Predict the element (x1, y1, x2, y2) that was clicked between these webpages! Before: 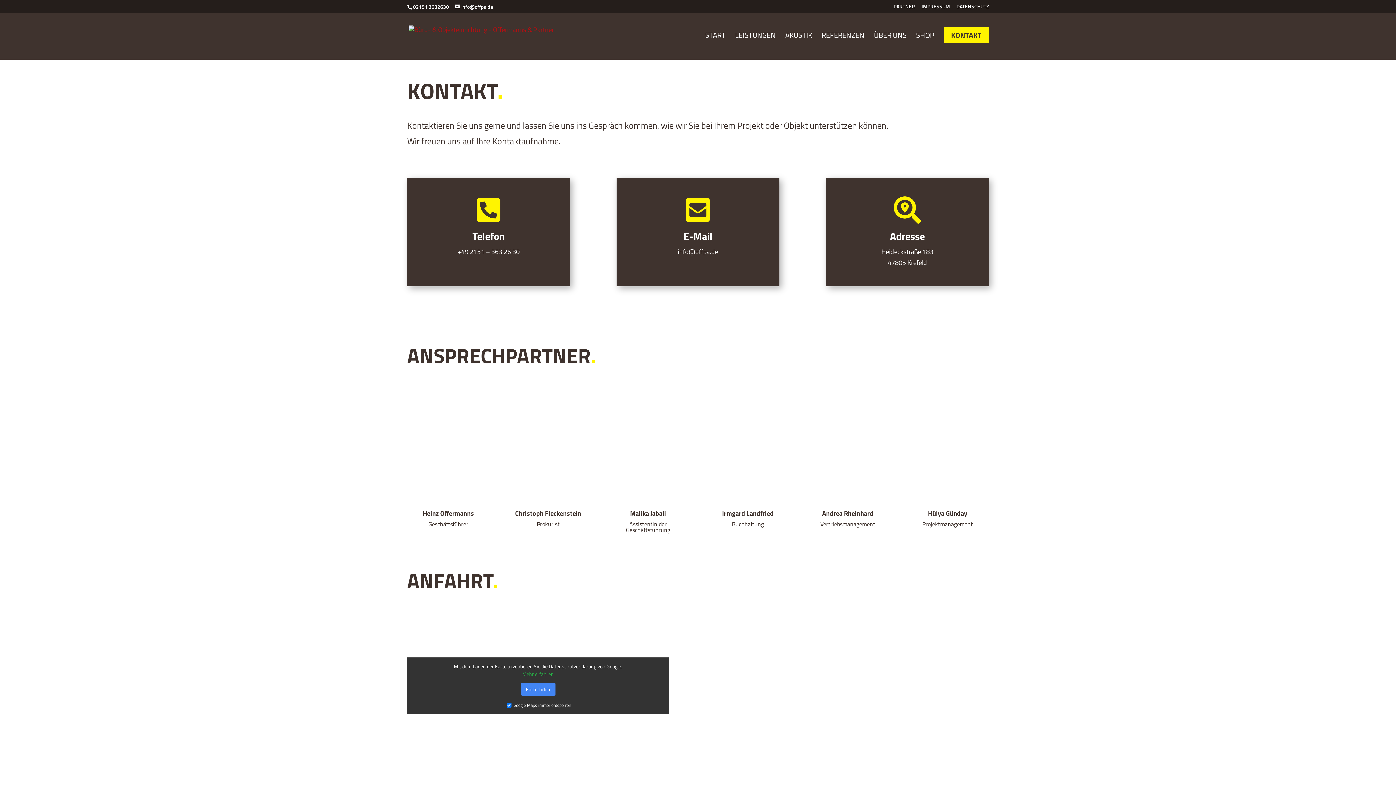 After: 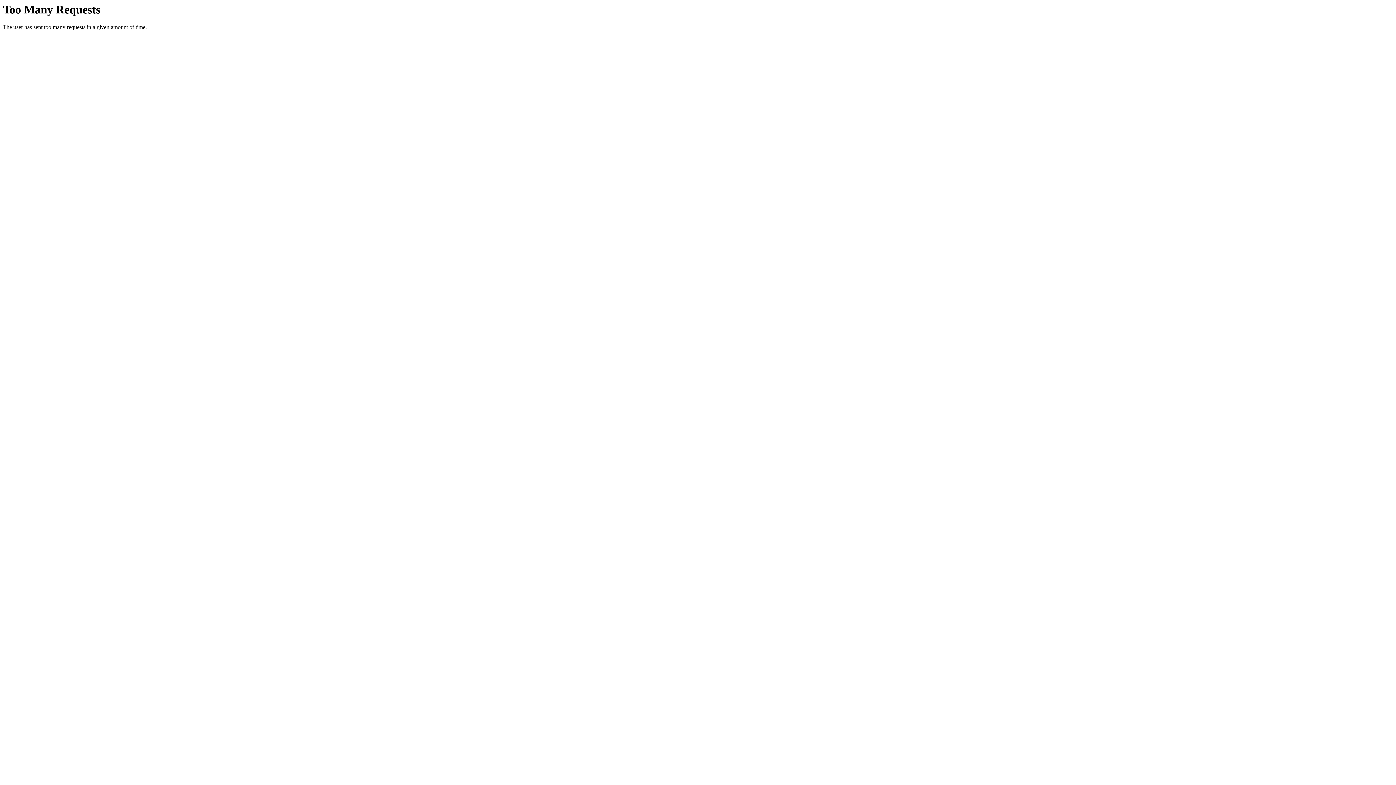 Action: bbox: (921, 3, 950, 12) label: IMPRESSUM